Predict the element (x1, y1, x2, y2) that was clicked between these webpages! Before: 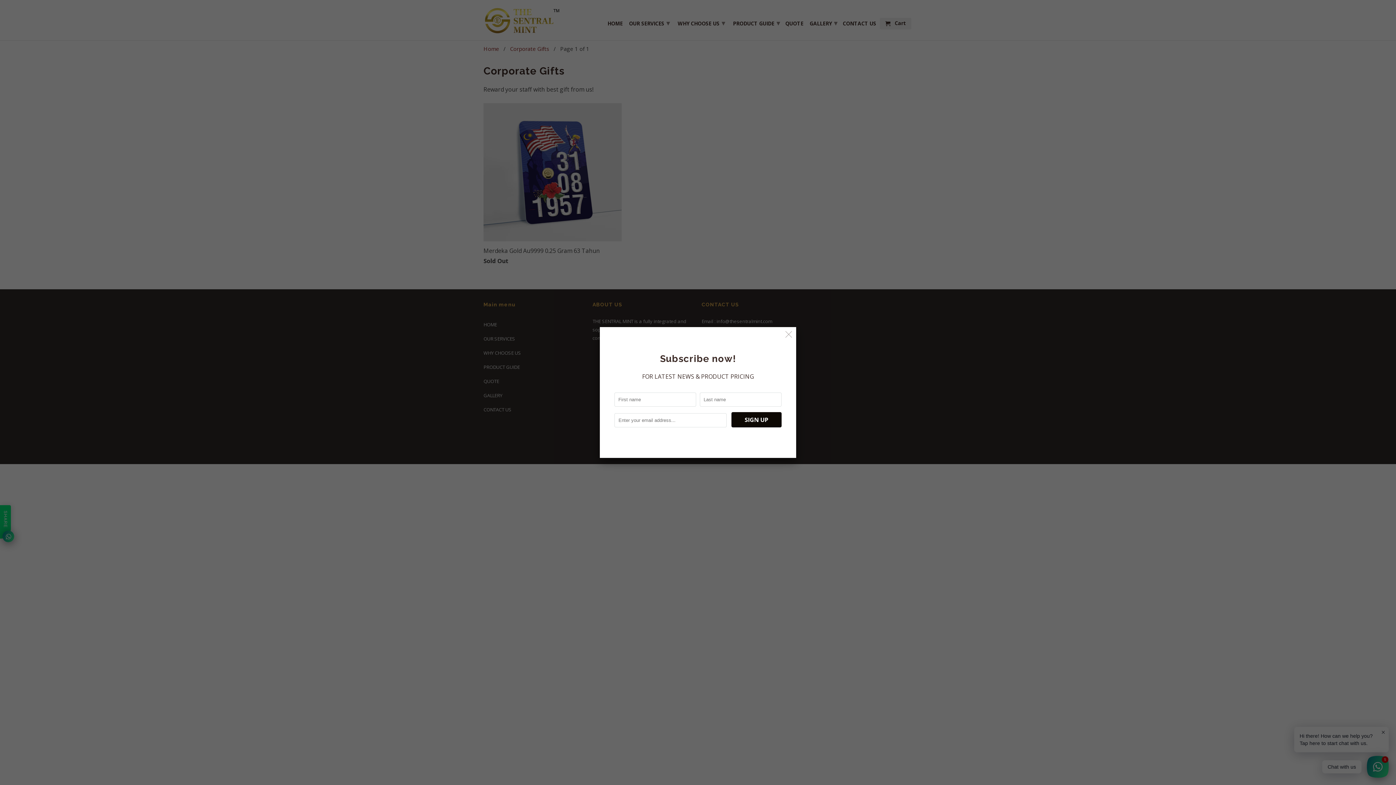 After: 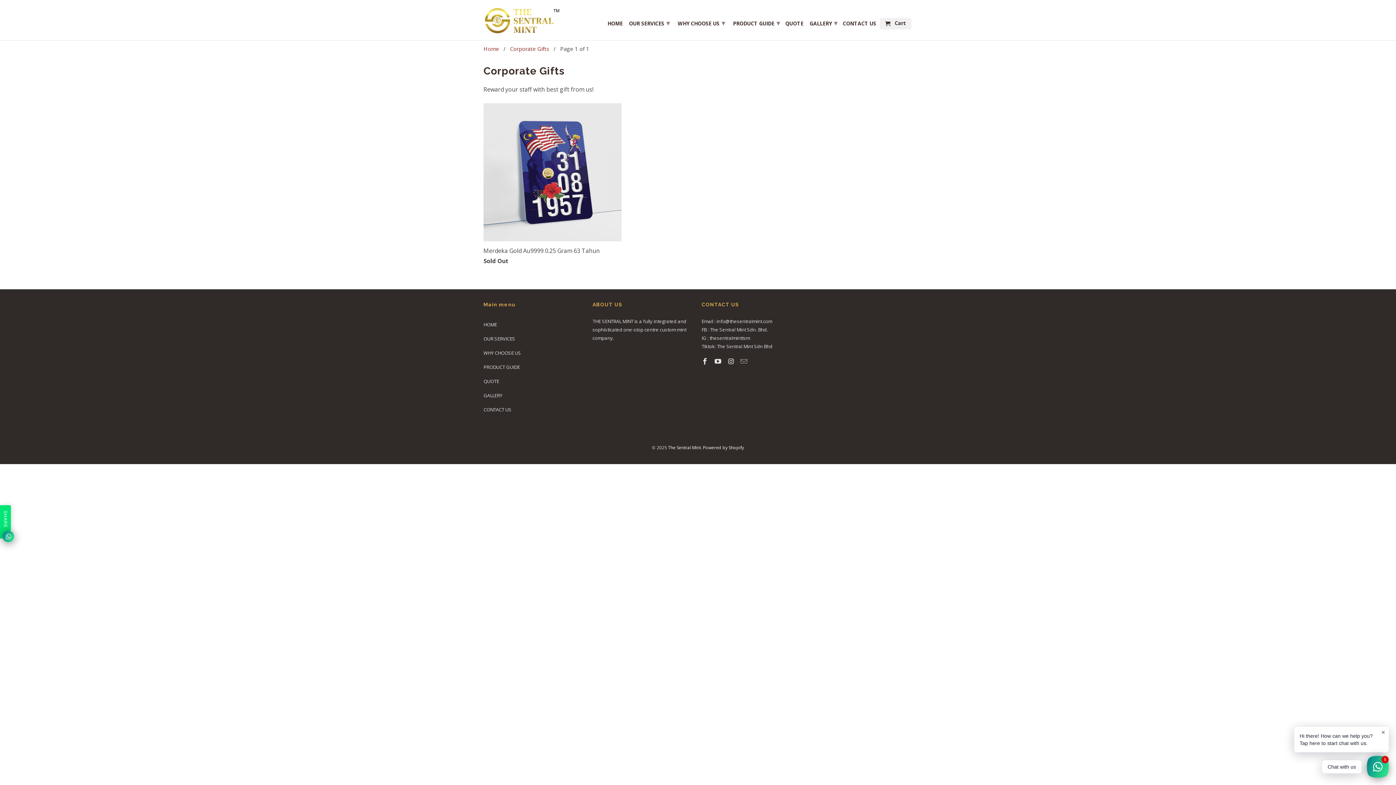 Action: bbox: (782, 328, 795, 341)